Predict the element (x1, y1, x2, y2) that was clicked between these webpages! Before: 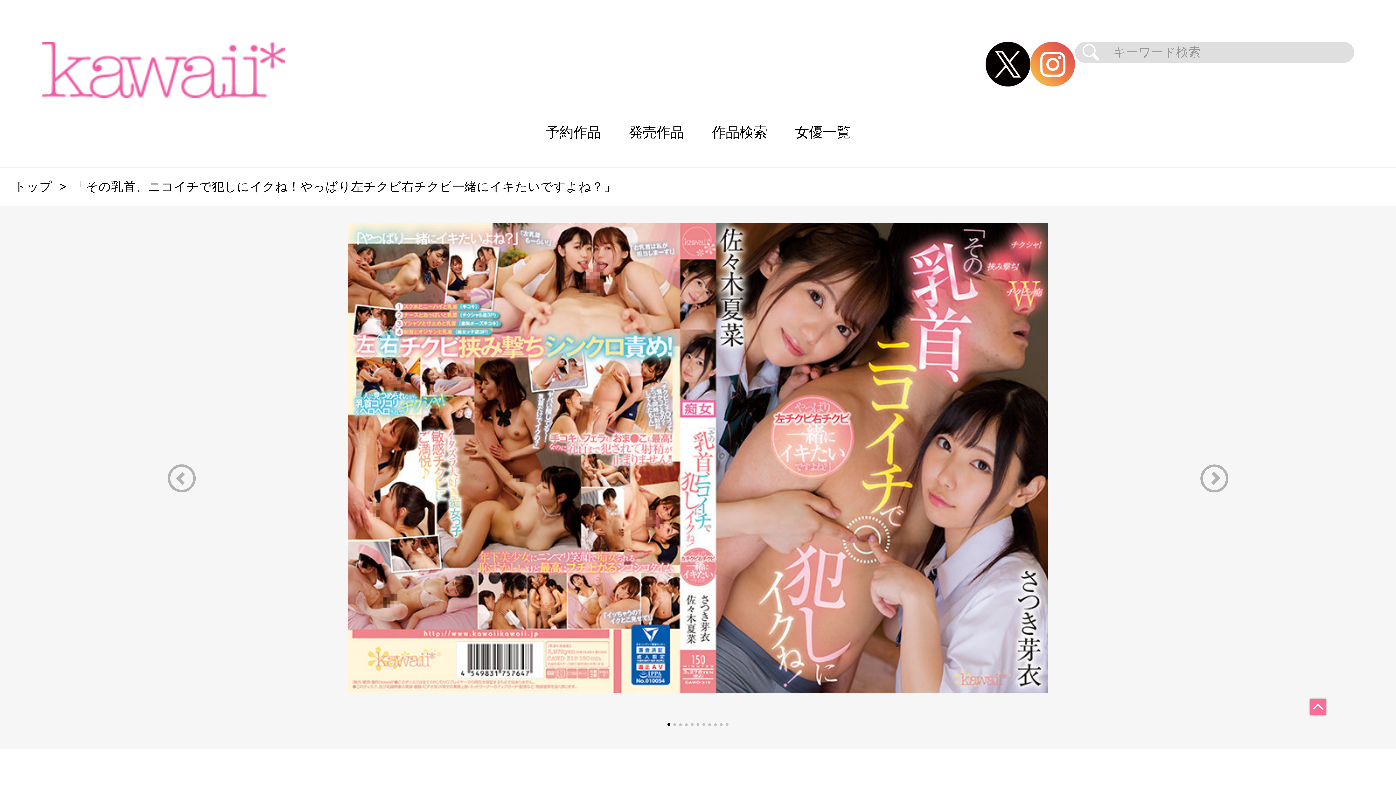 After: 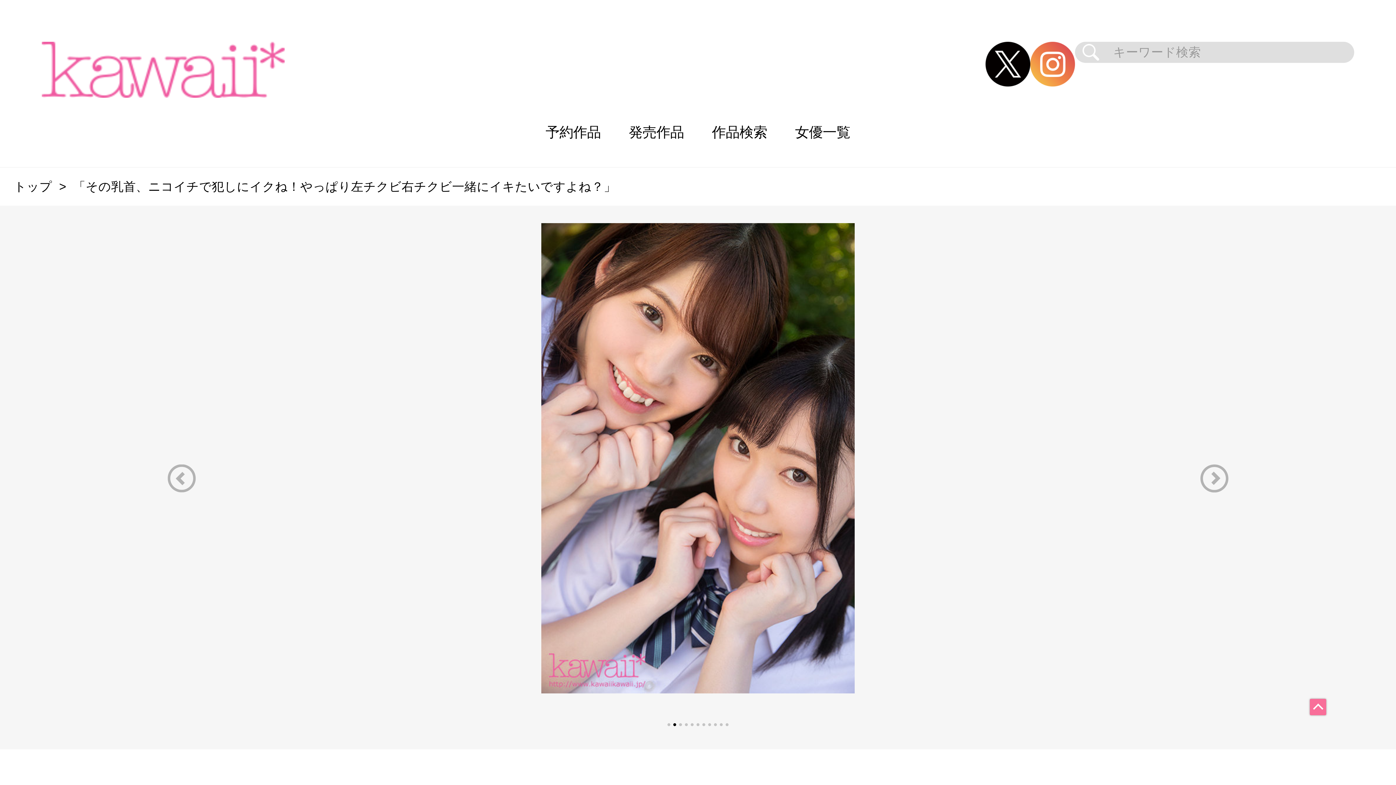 Action: bbox: (1172, 464, 1256, 492) label: Next slide